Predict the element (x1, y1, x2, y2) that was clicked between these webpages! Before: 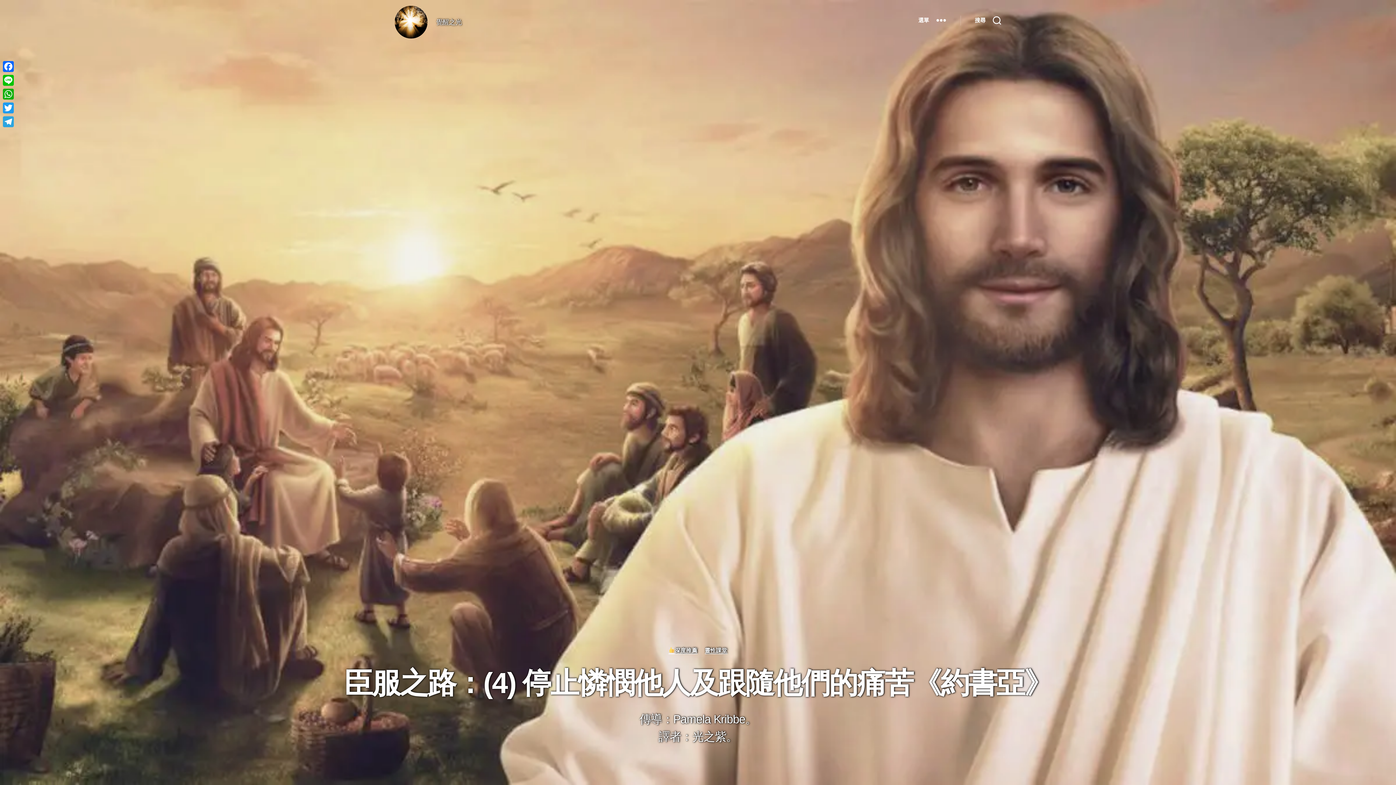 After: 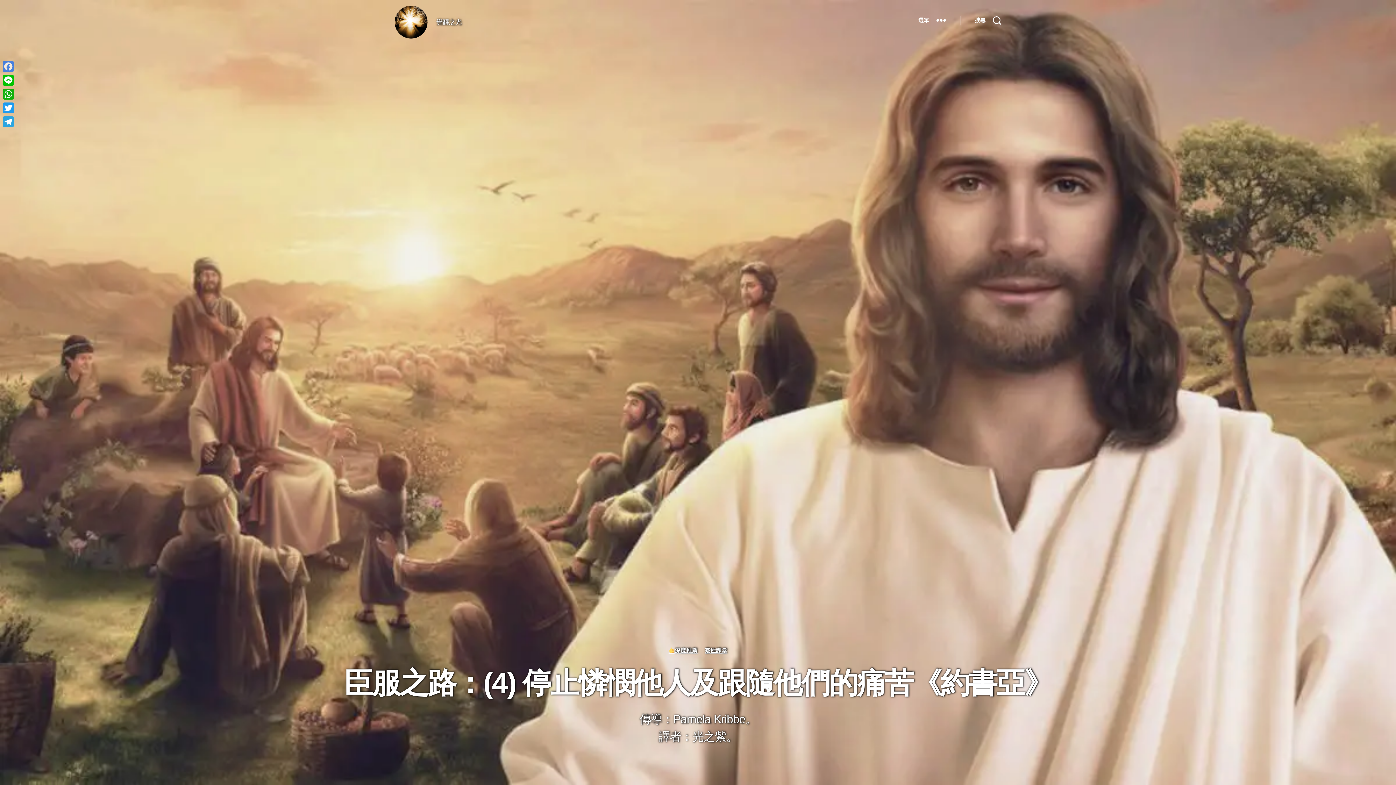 Action: label: Facebook bbox: (1, 59, 15, 73)